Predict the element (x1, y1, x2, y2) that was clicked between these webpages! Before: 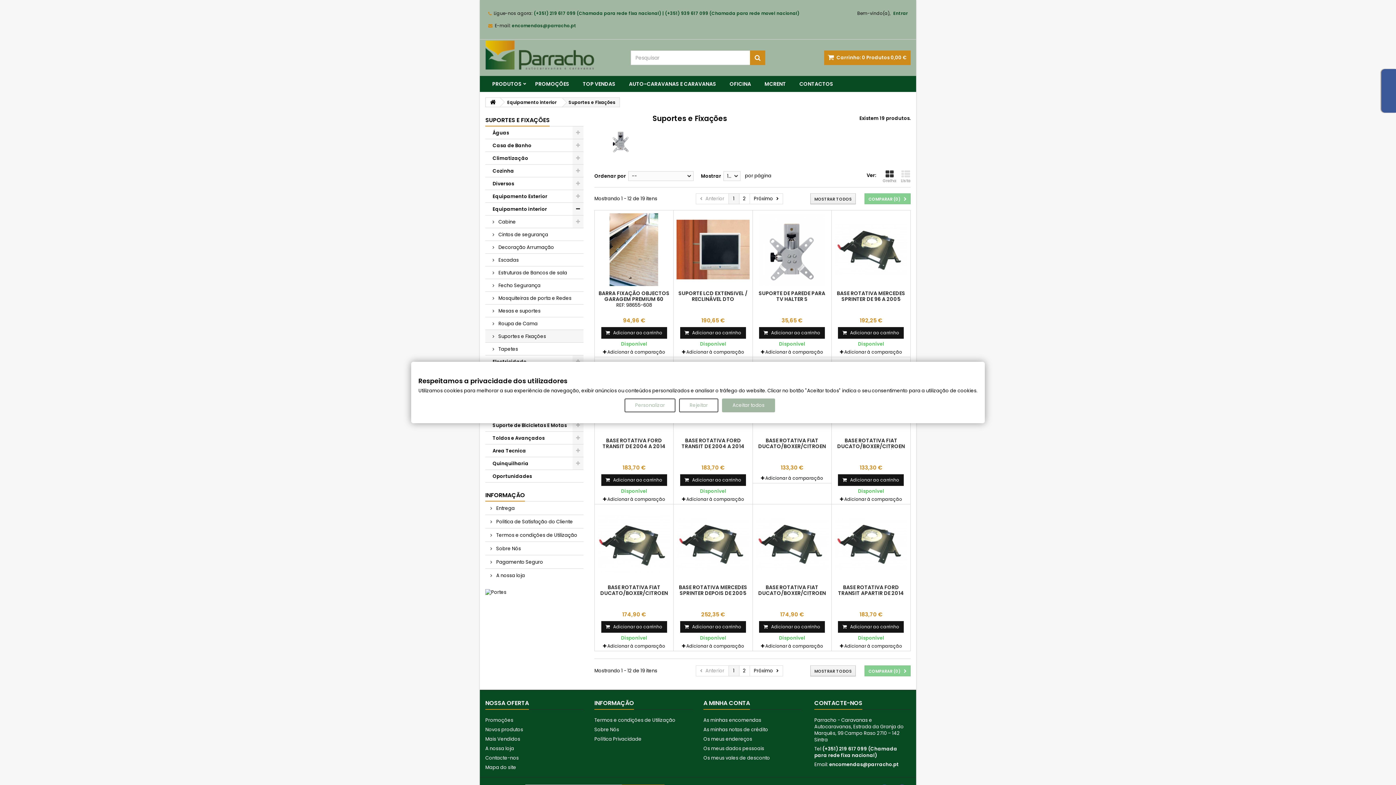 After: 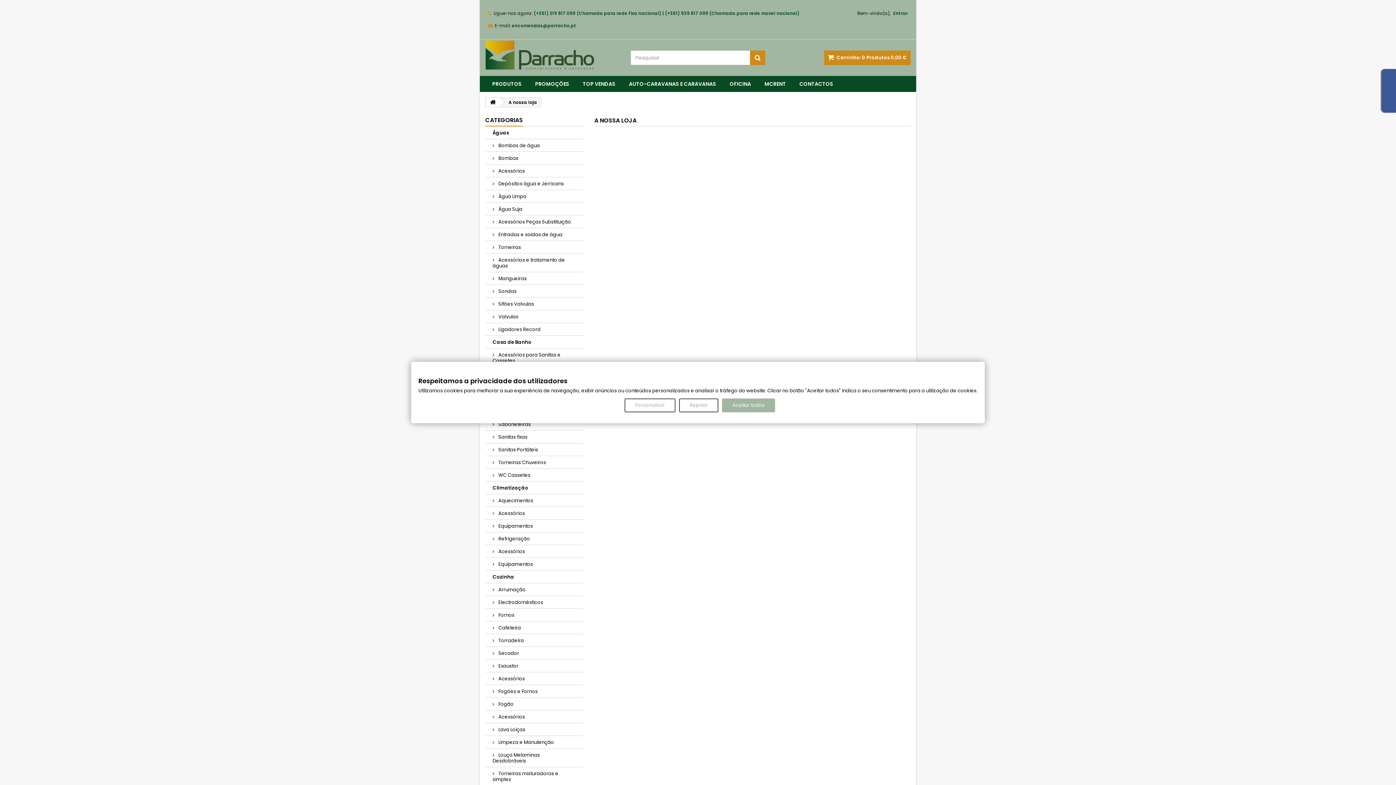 Action: bbox: (485, 569, 583, 582) label:  A nossa loja